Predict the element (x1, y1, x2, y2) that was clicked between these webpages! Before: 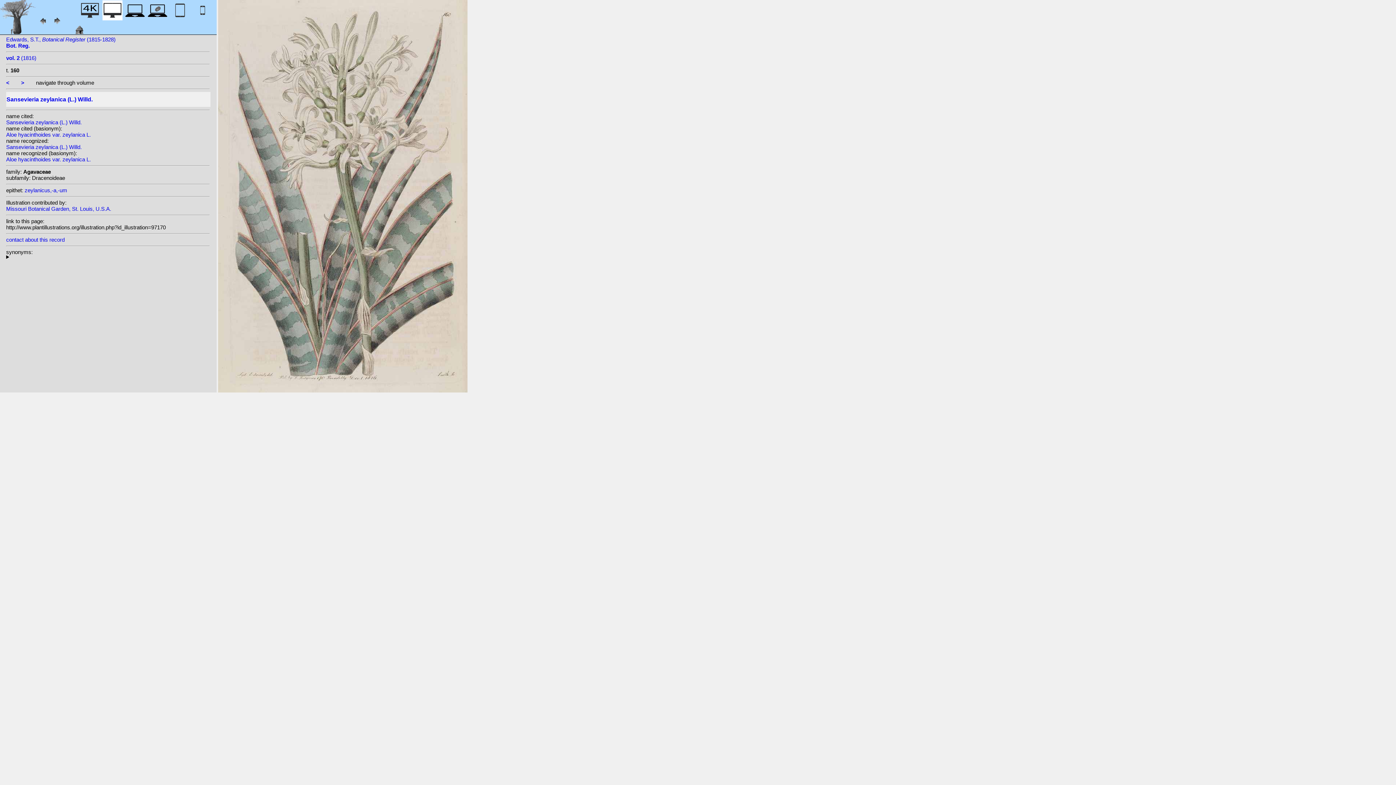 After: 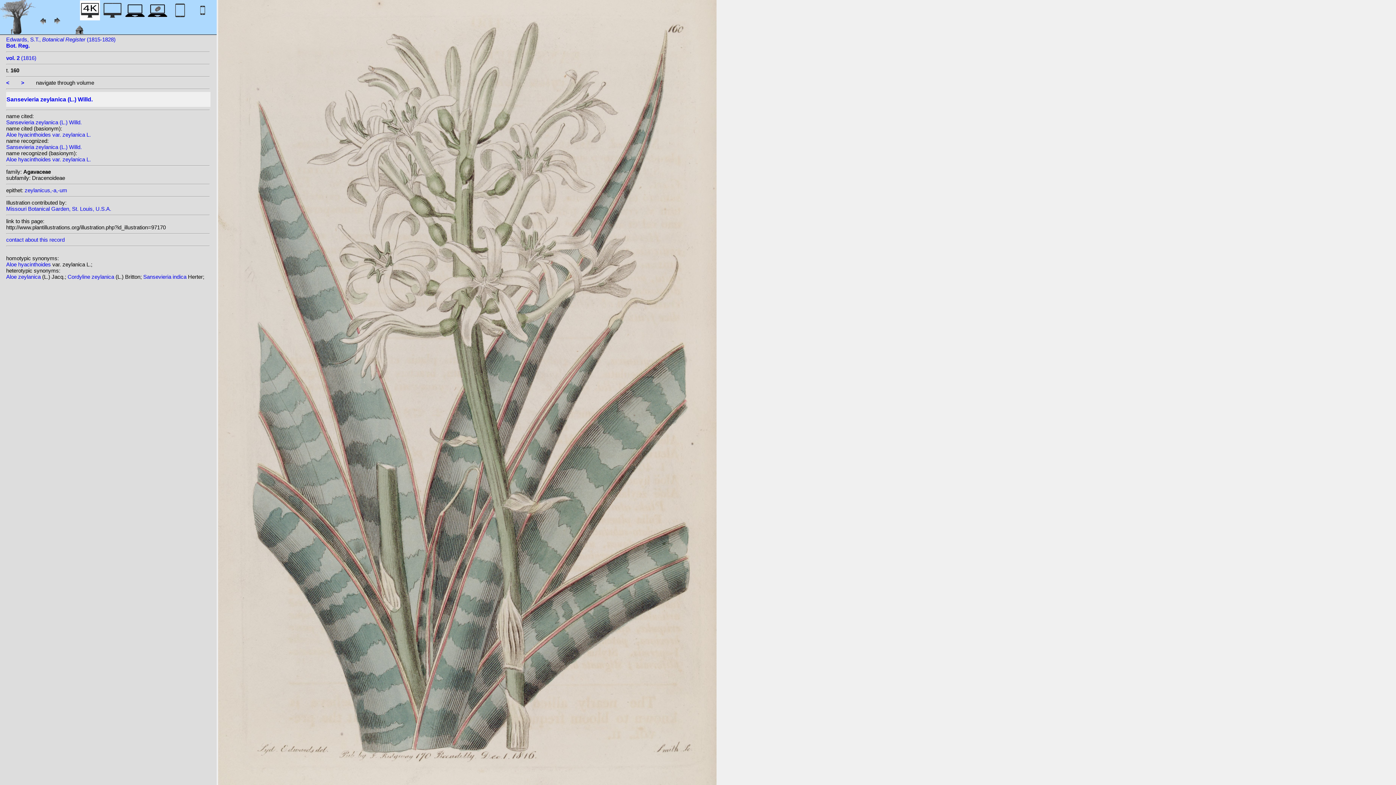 Action: bbox: (80, 12, 100, 22)